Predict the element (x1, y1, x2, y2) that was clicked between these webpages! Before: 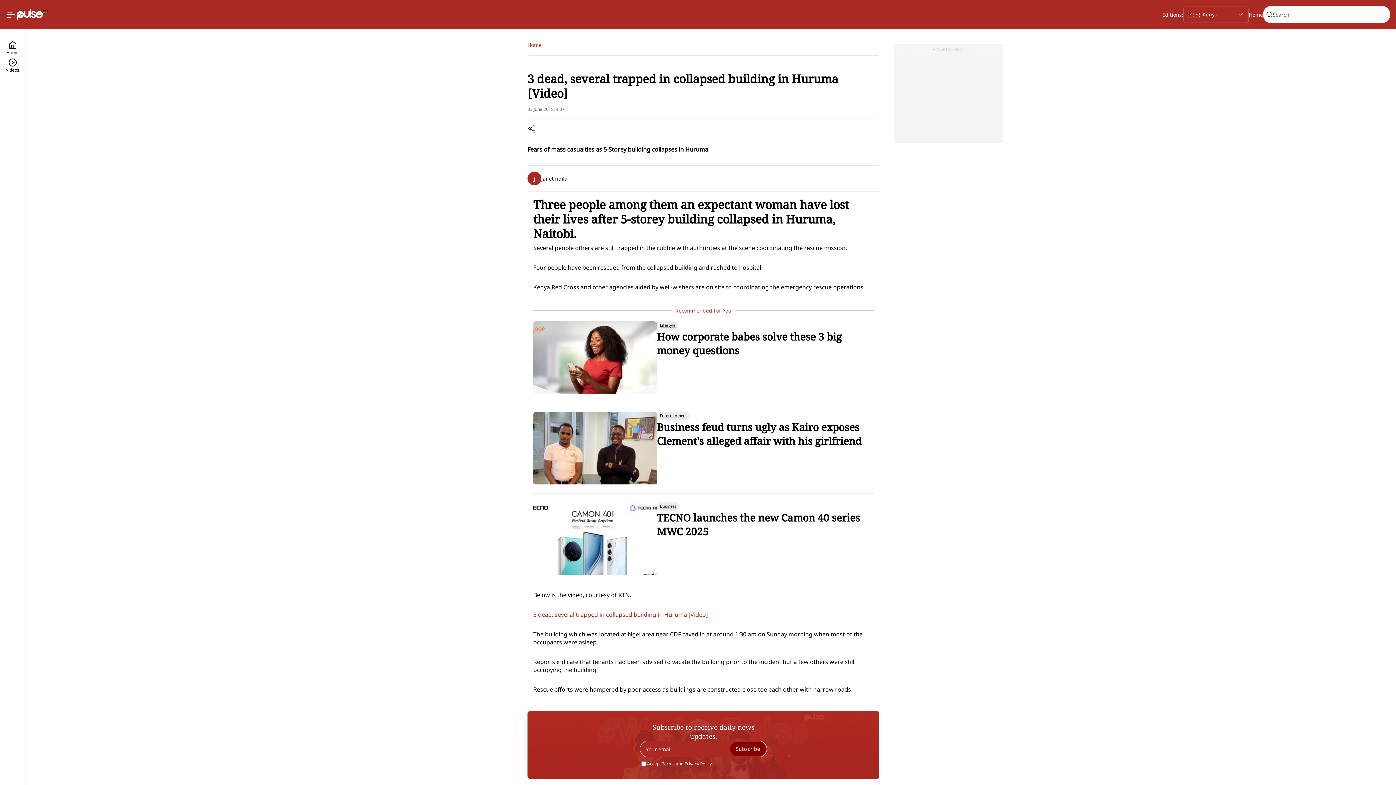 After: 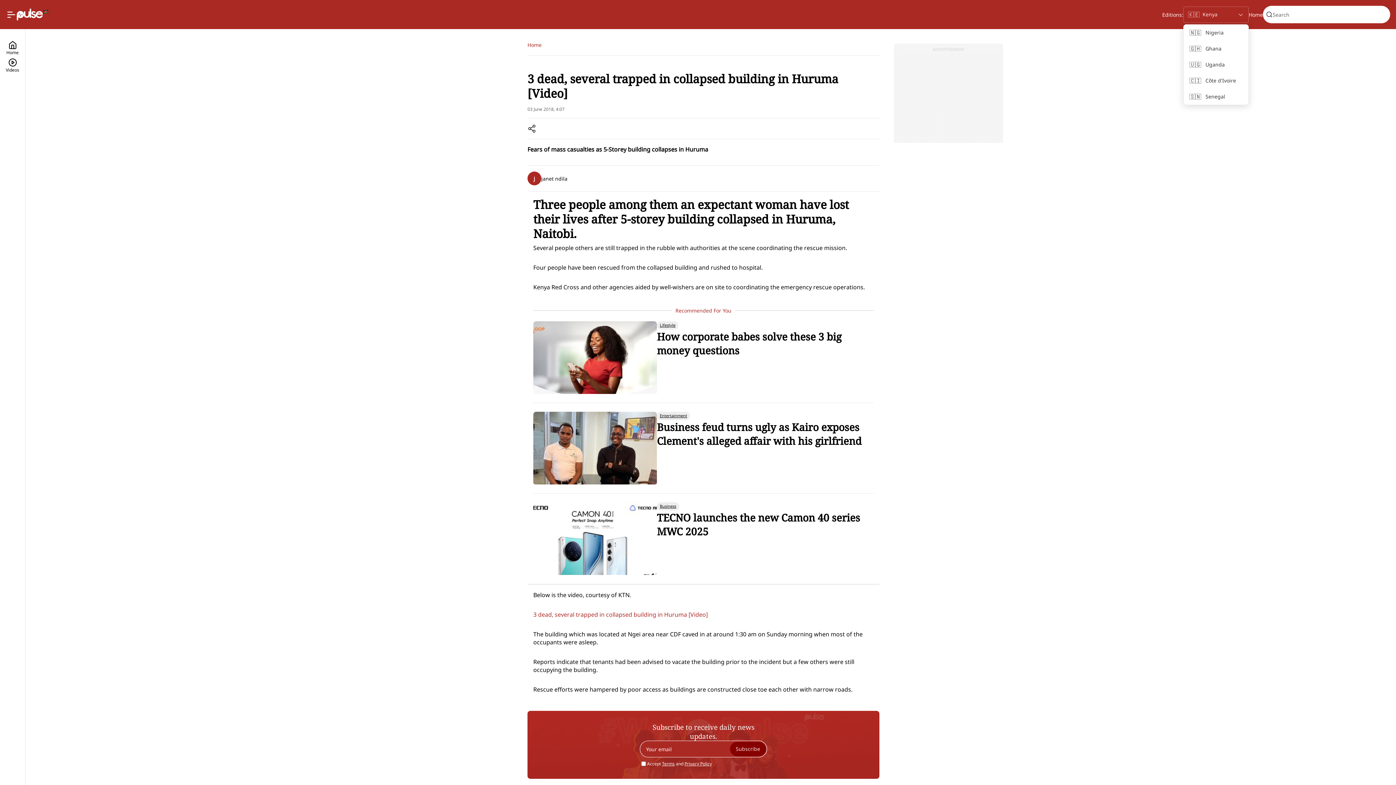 Action: label: Selected country: Kenya bbox: (1183, 6, 1249, 22)